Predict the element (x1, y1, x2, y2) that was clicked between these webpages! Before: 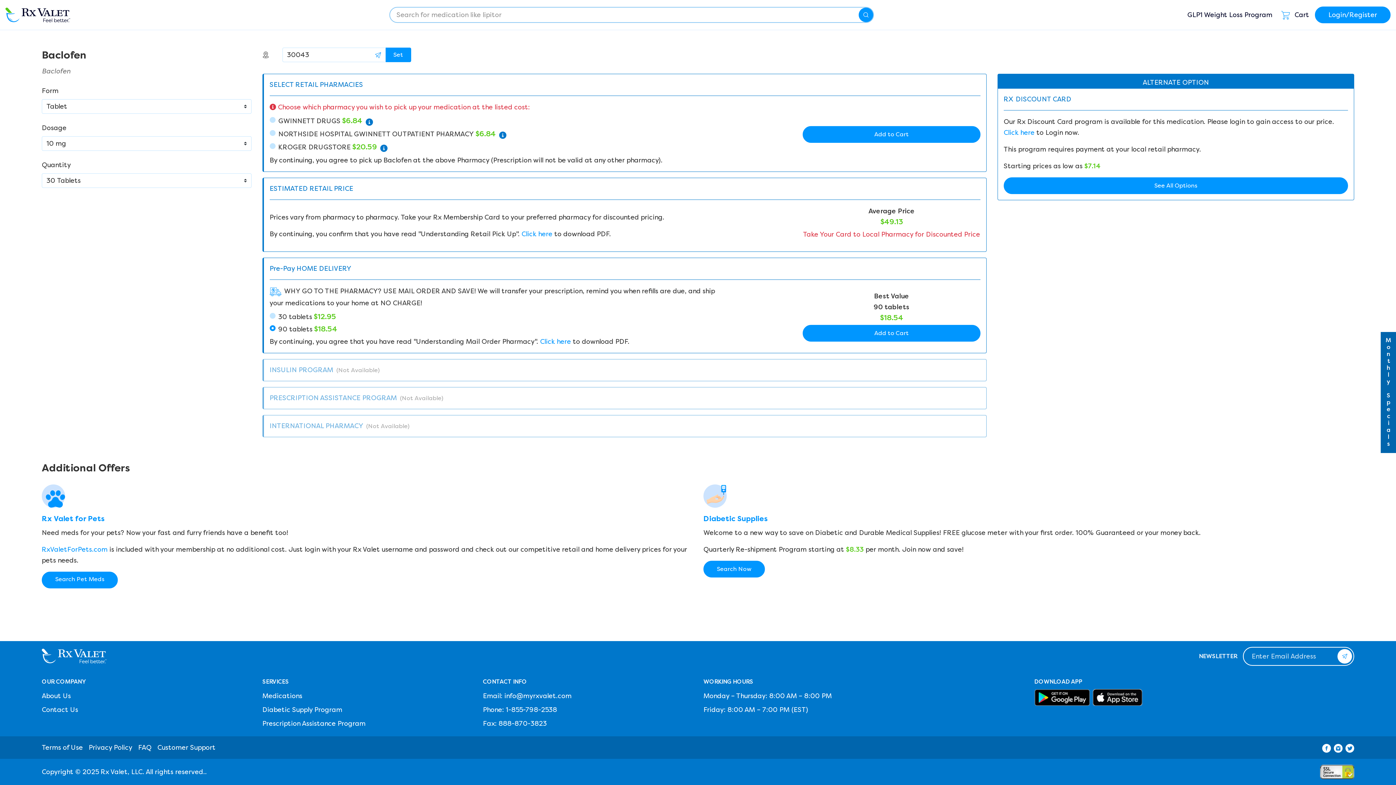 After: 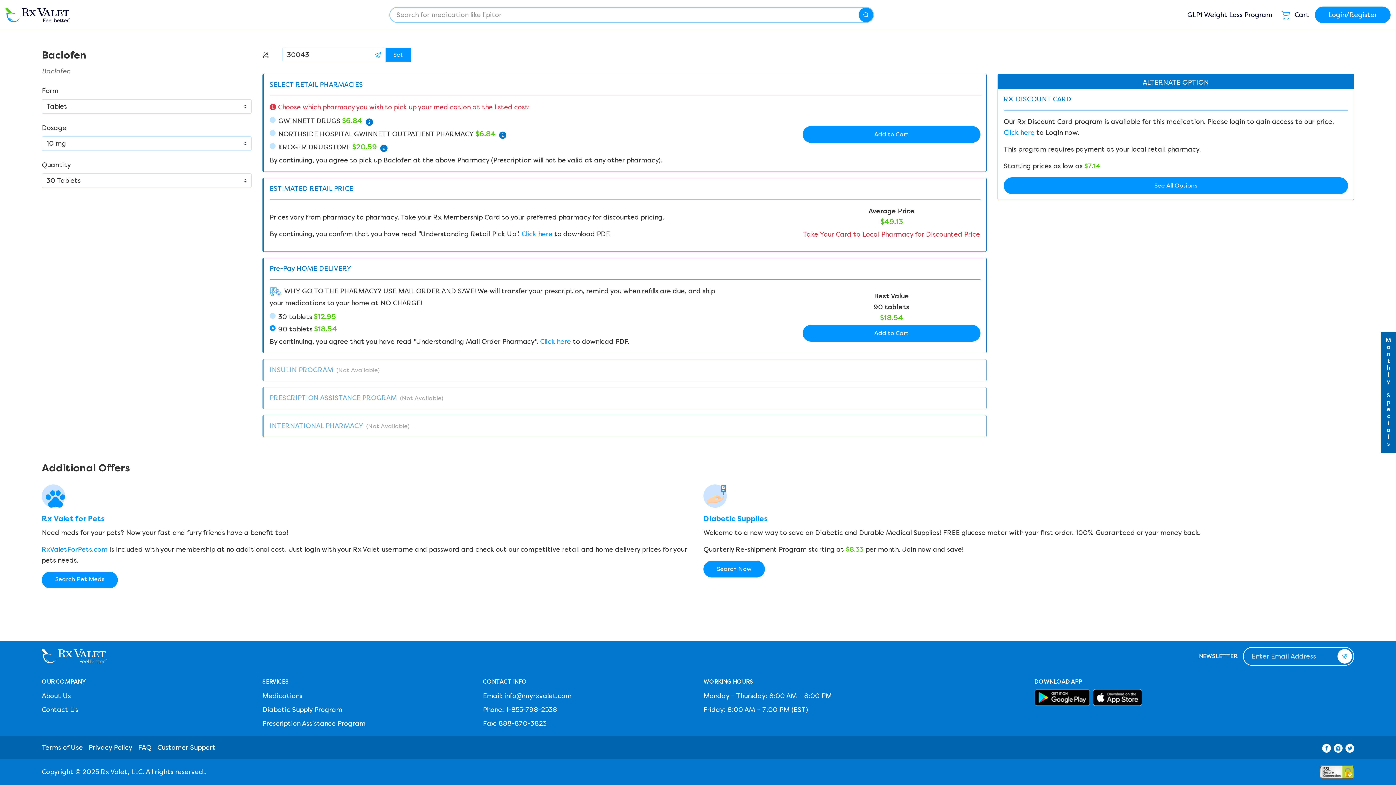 Action: bbox: (1322, 742, 1331, 753)